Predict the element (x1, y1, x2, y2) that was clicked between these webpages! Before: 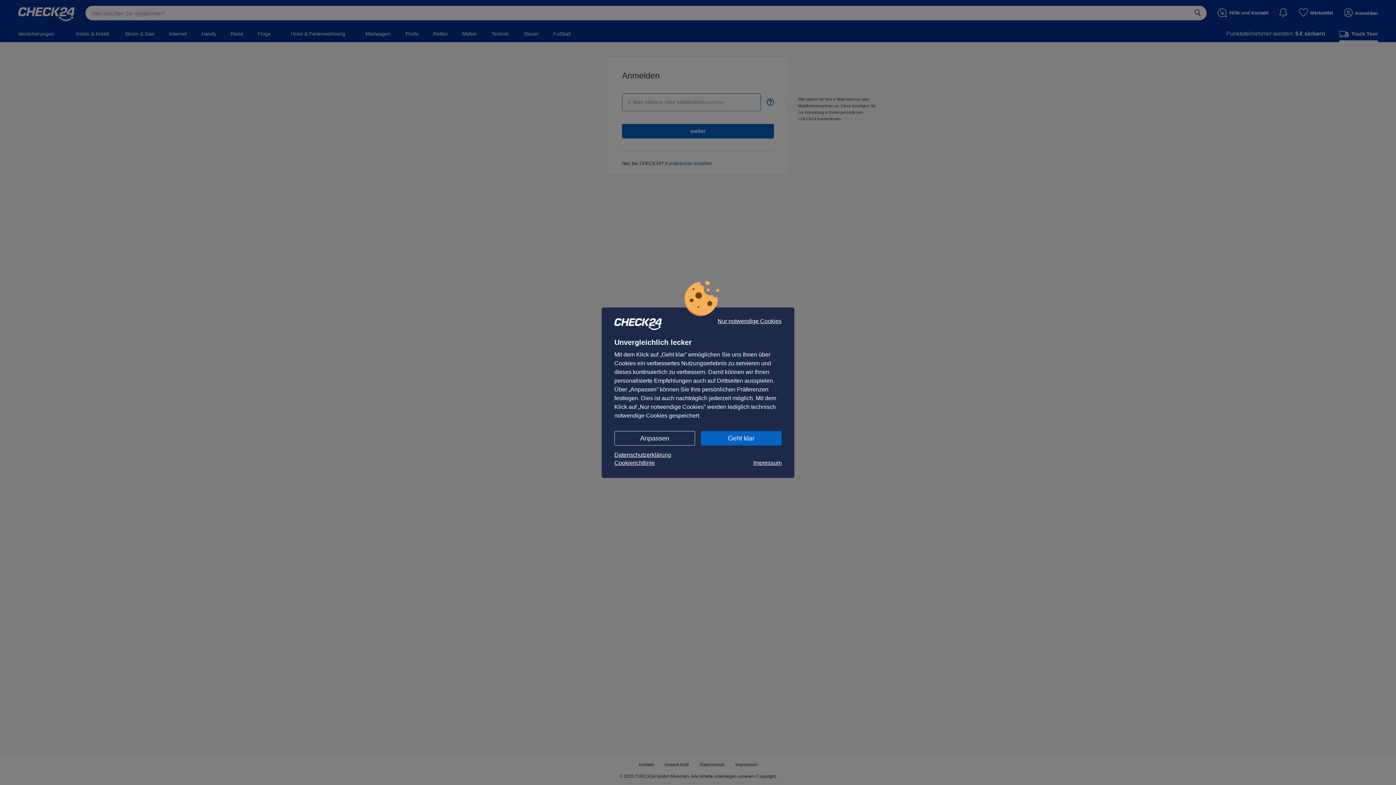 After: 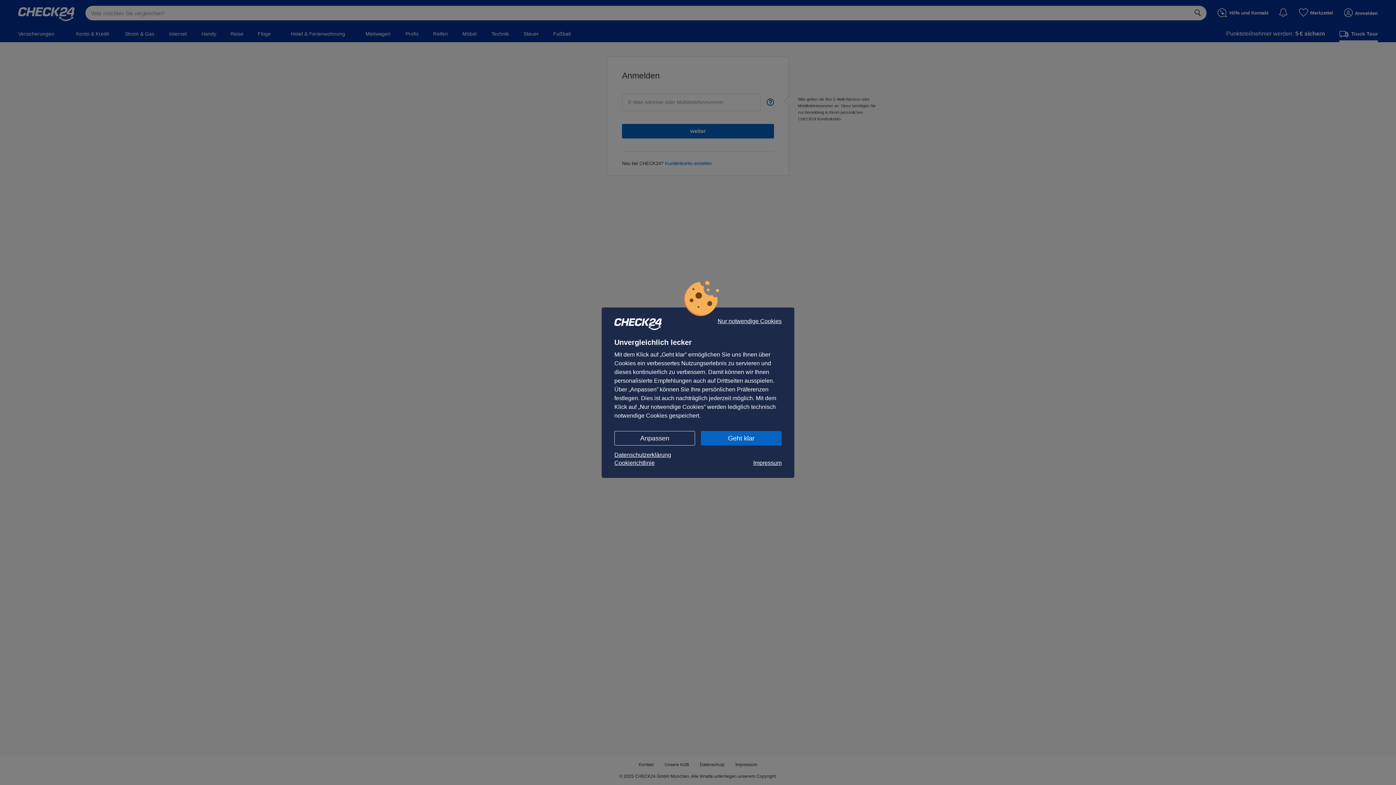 Action: label: Cookierichtlinie bbox: (614, 459, 654, 467)